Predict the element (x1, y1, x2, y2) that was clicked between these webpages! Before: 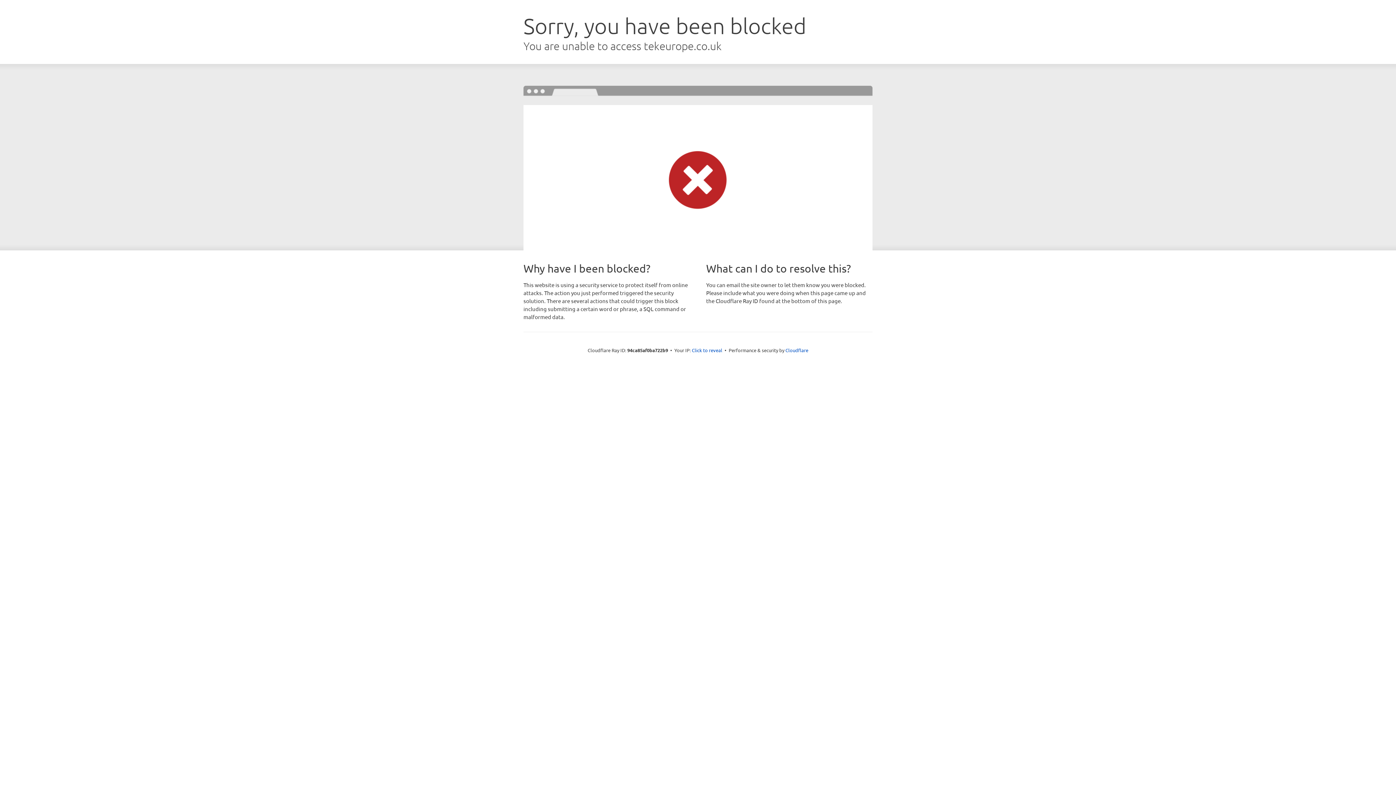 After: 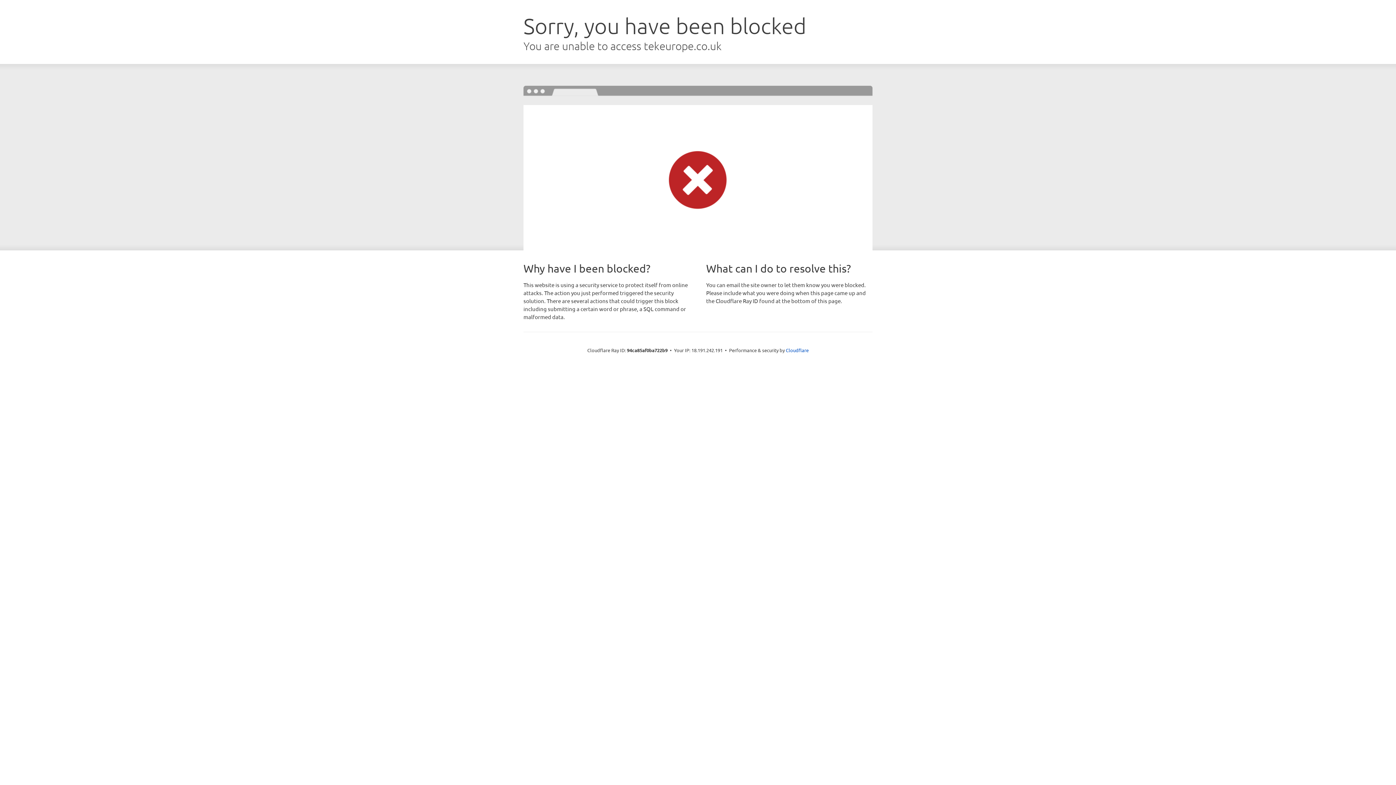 Action: bbox: (692, 346, 722, 353) label: Click to reveal